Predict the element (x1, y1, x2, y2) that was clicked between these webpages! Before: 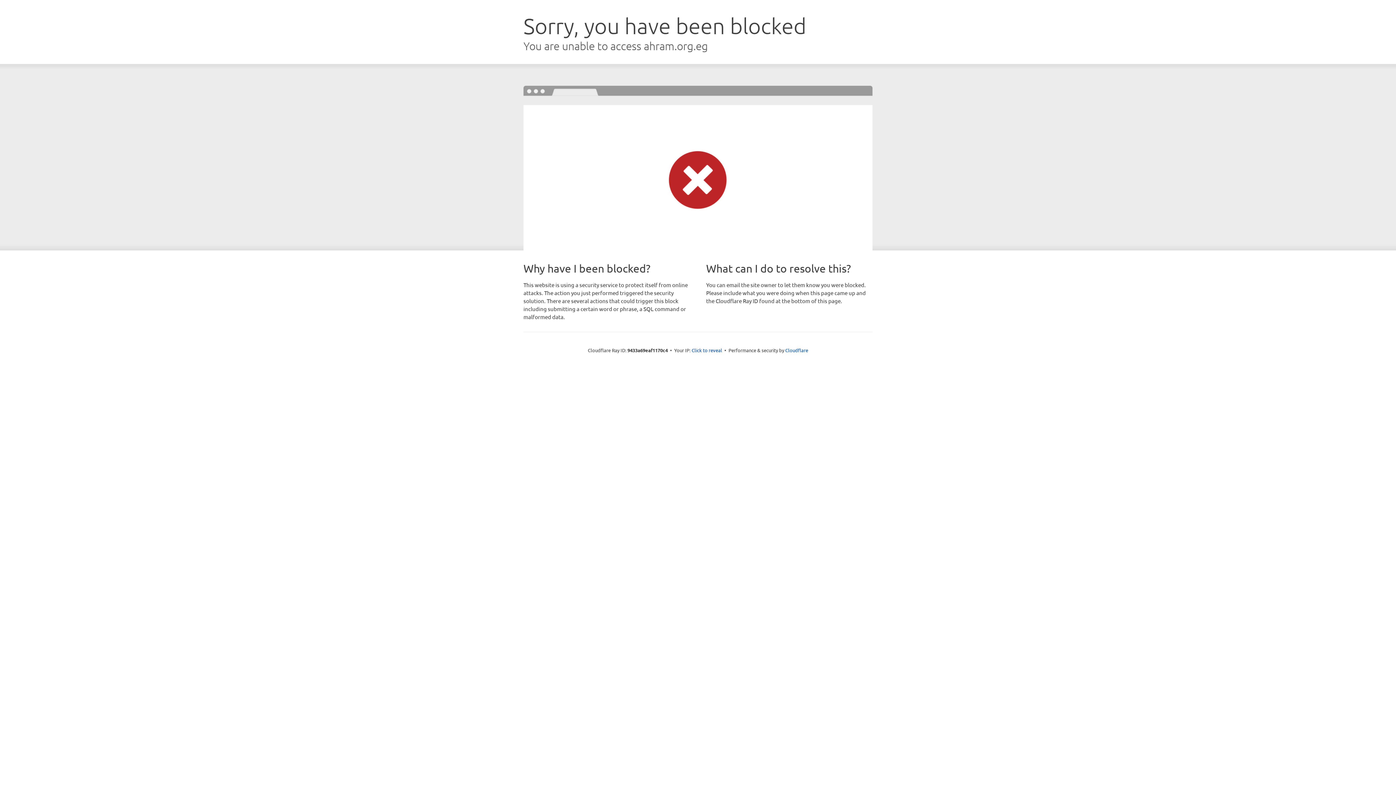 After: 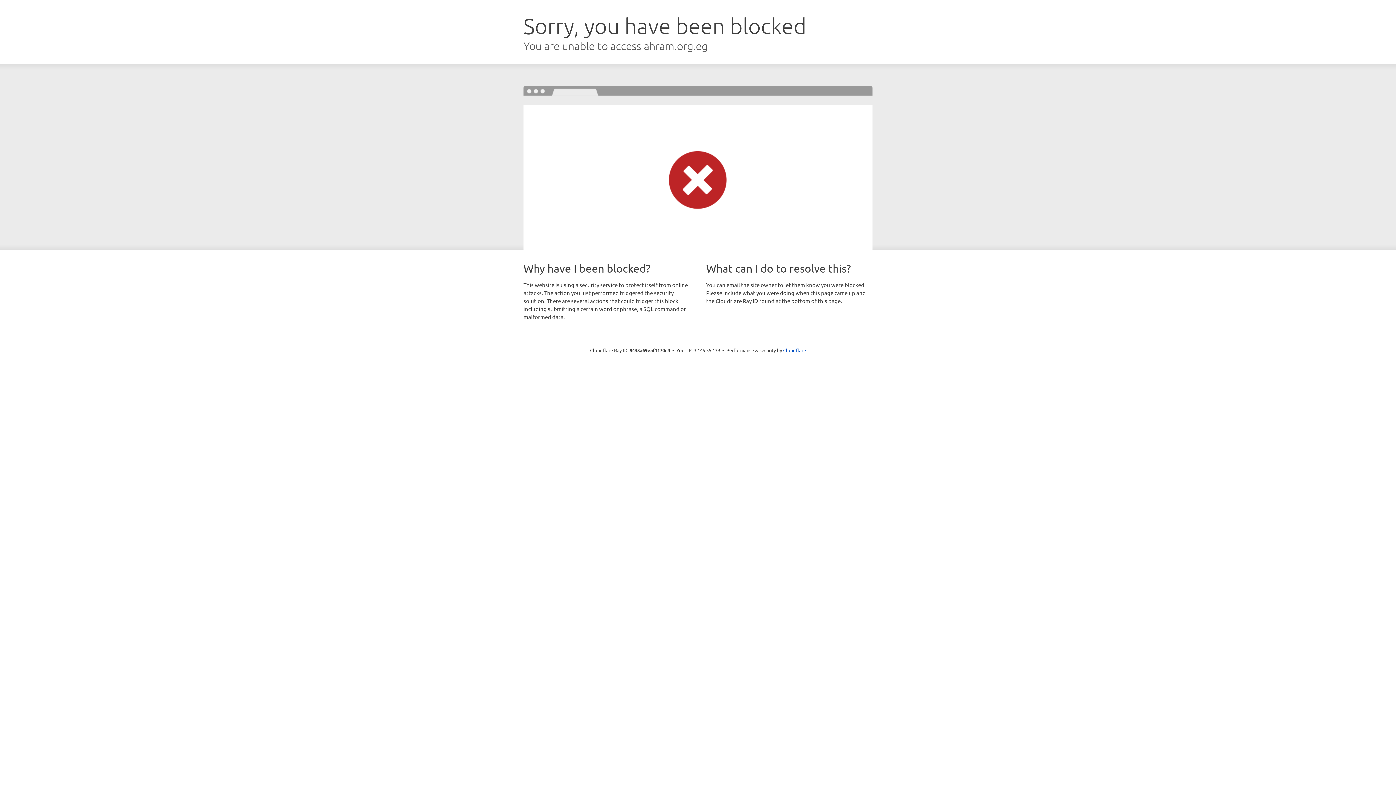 Action: label: Click to reveal bbox: (691, 346, 722, 353)